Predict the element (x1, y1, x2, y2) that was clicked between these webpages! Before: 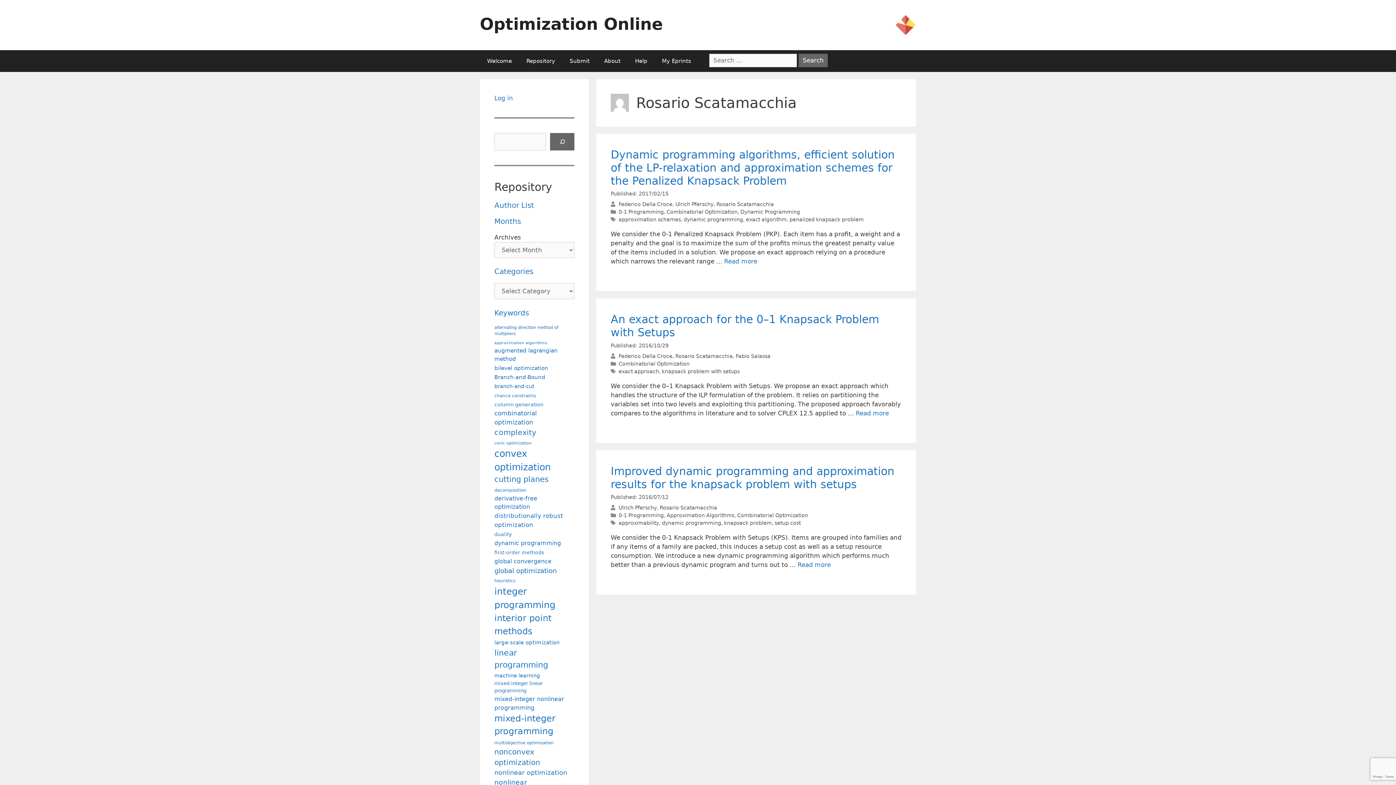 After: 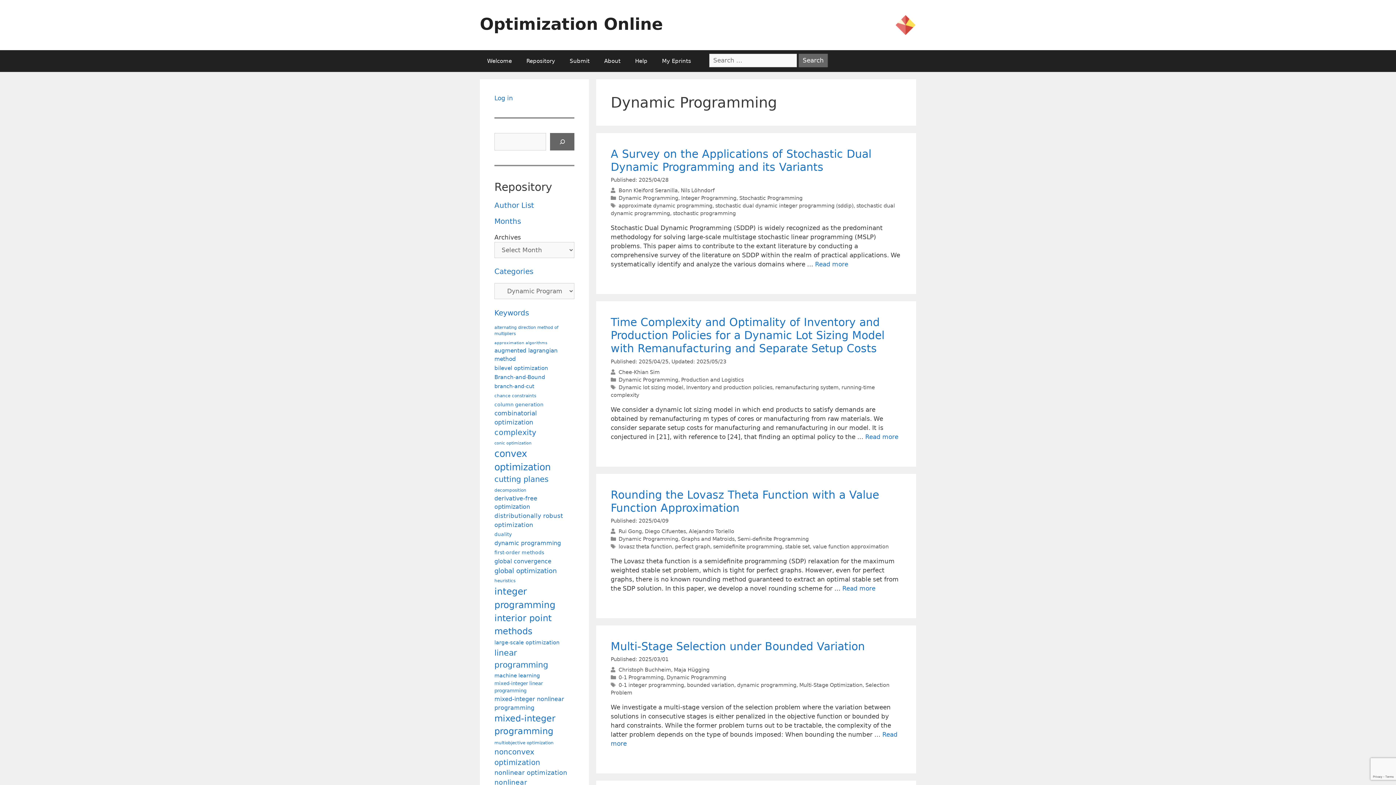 Action: bbox: (740, 209, 800, 215) label: Dynamic Programming